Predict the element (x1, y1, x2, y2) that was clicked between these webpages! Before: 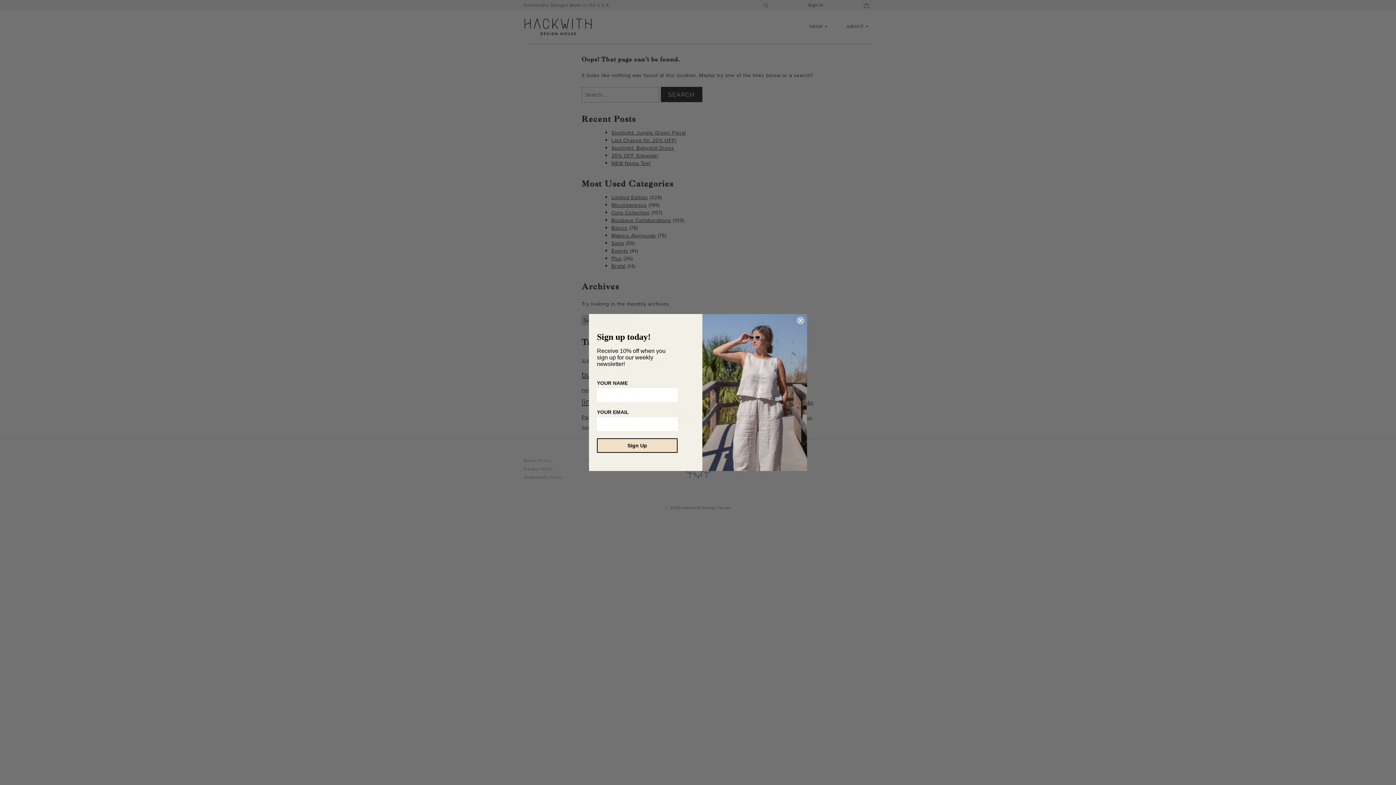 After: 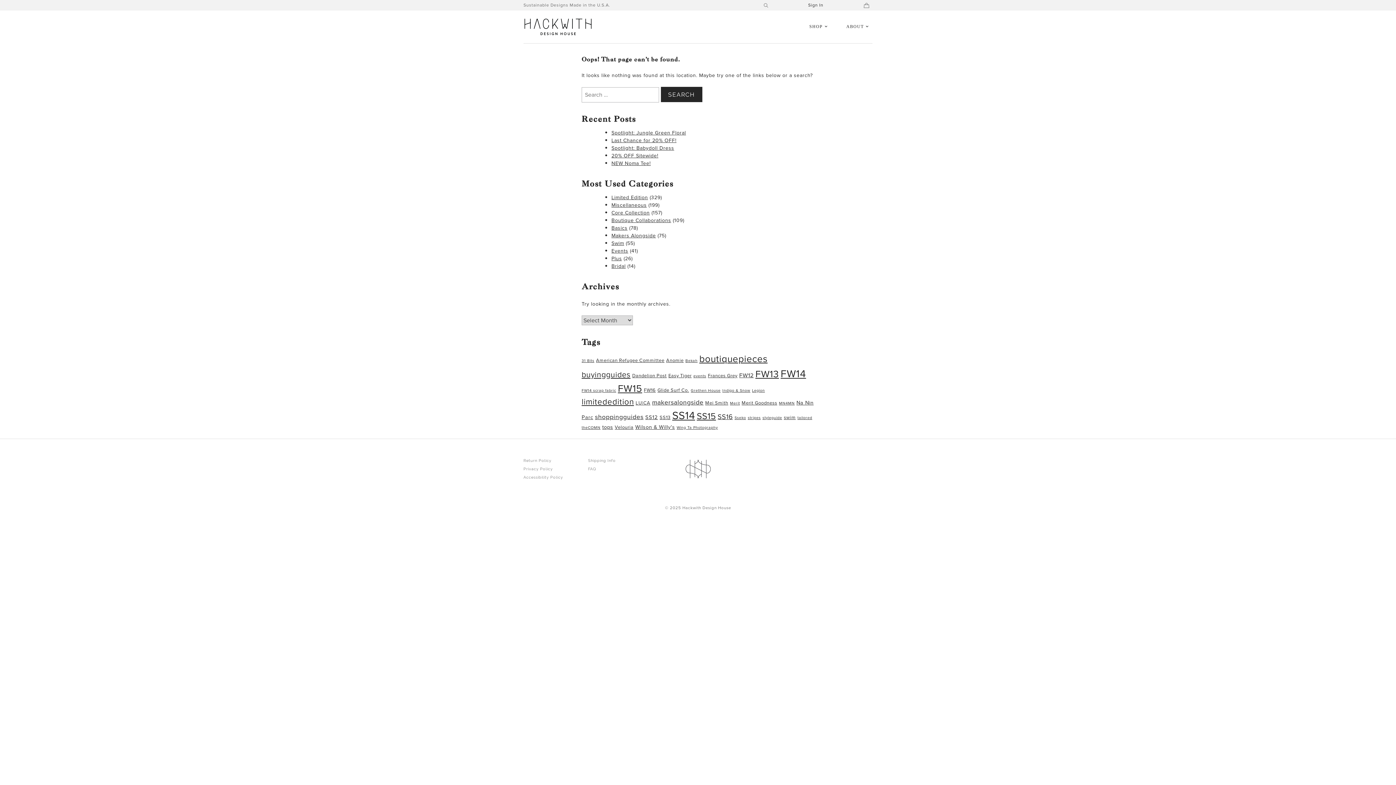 Action: label: Close dialog bbox: (797, 317, 804, 324)